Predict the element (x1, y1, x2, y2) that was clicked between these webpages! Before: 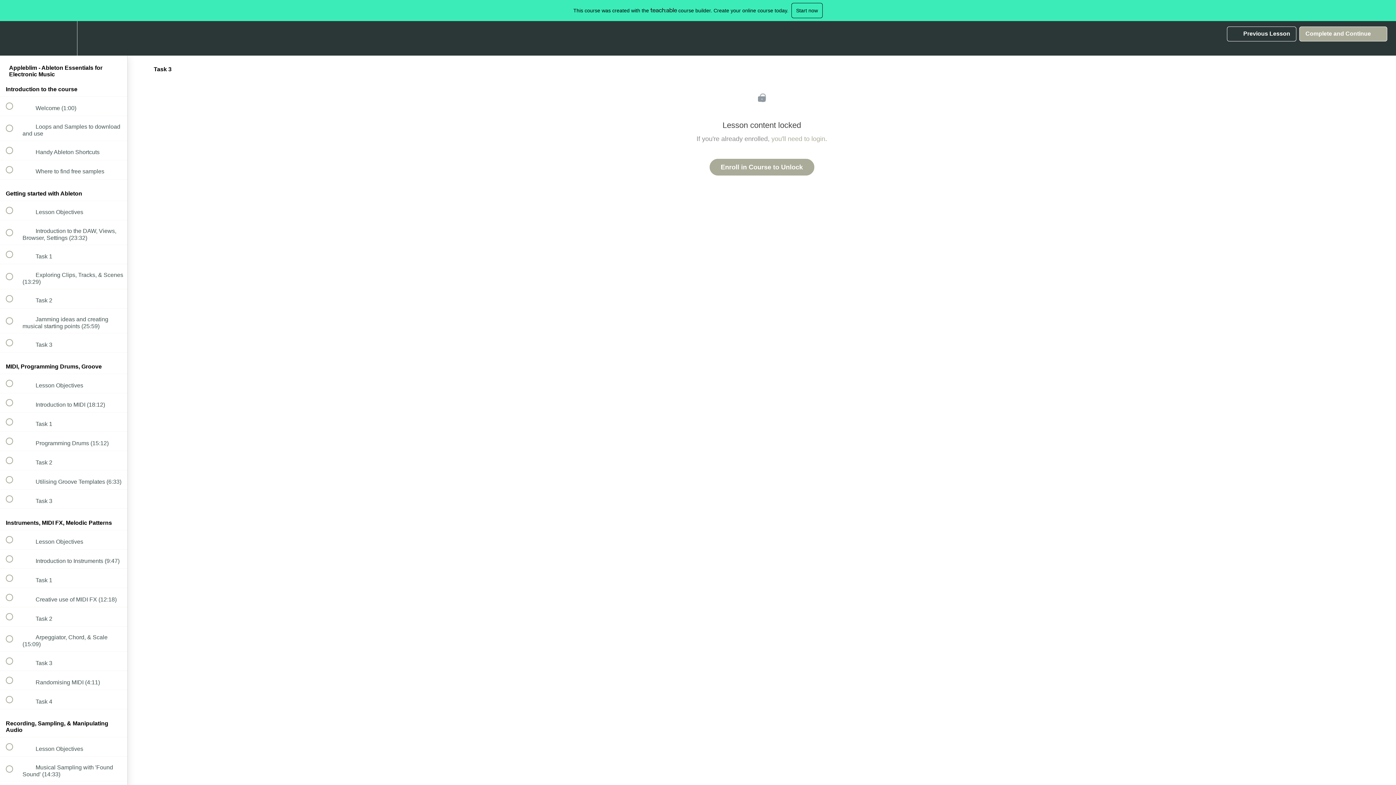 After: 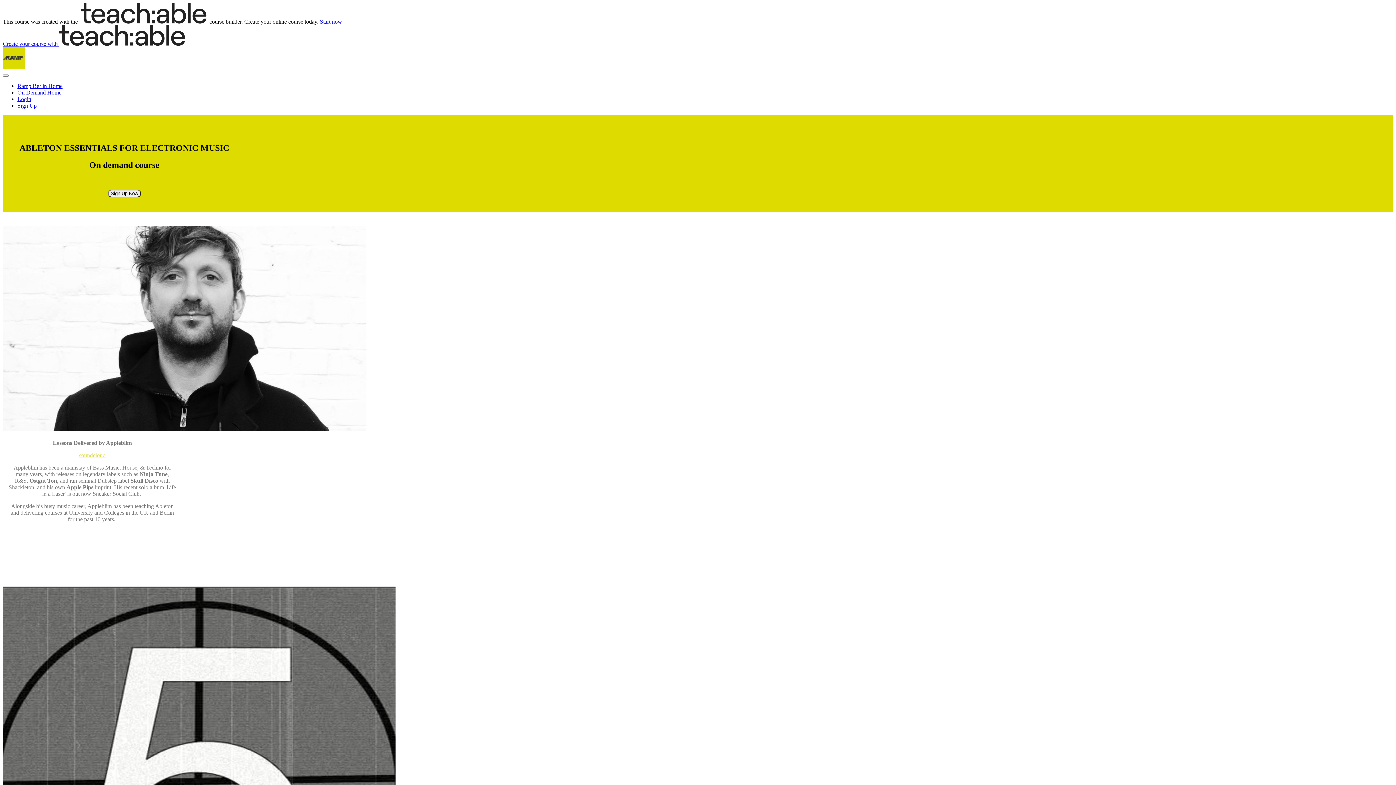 Action: bbox: (709, 158, 814, 175) label: Enroll in Course to Unlock